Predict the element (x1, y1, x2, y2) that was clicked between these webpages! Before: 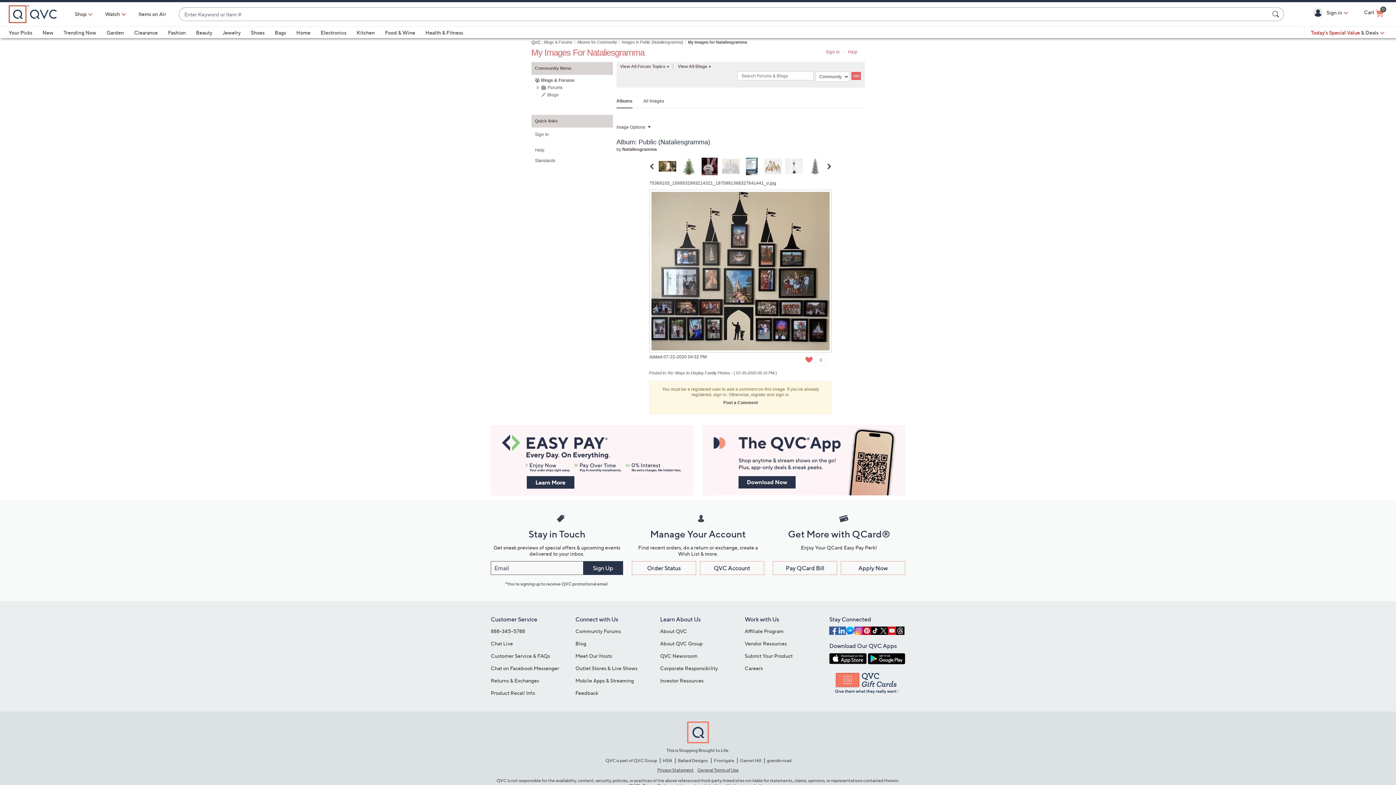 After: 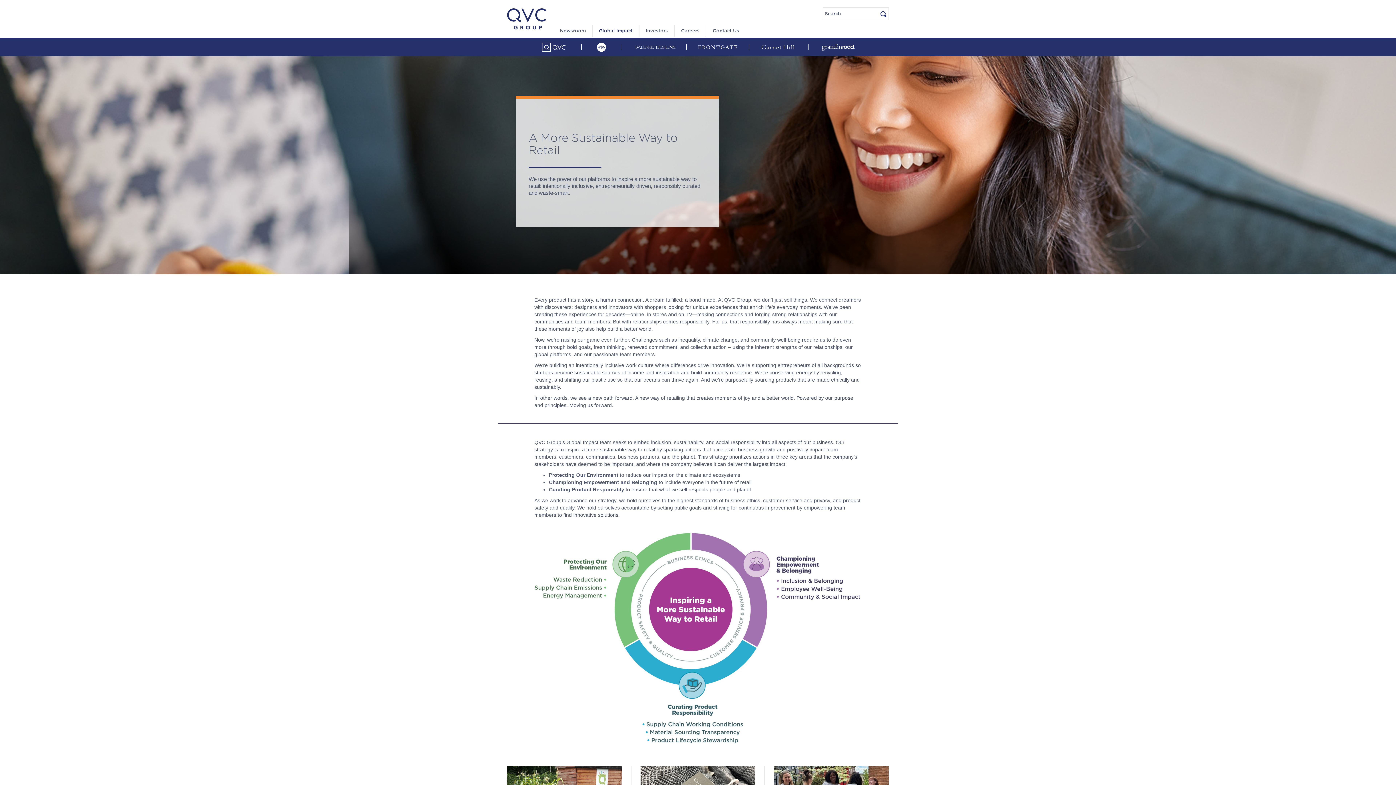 Action: label: Corporate Responsibility bbox: (660, 665, 718, 671)